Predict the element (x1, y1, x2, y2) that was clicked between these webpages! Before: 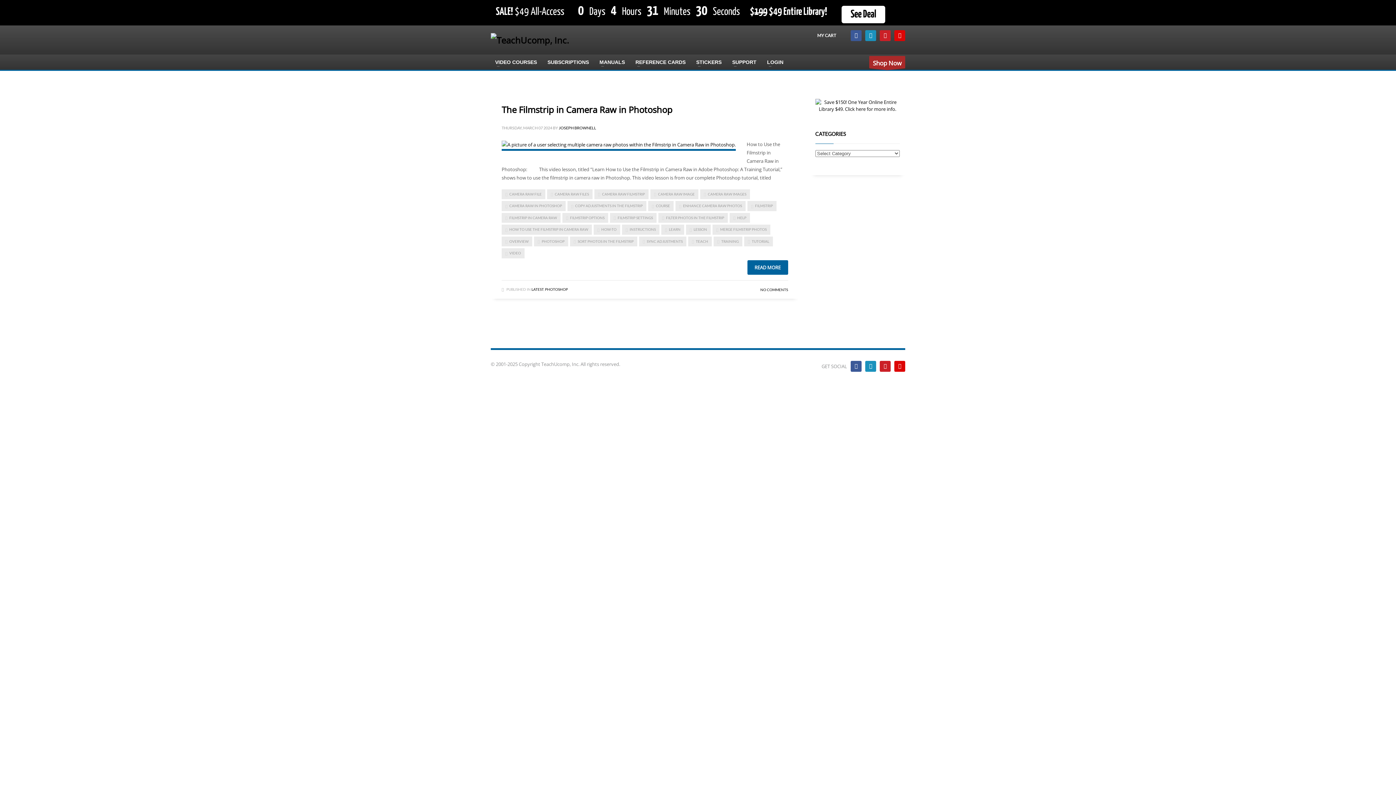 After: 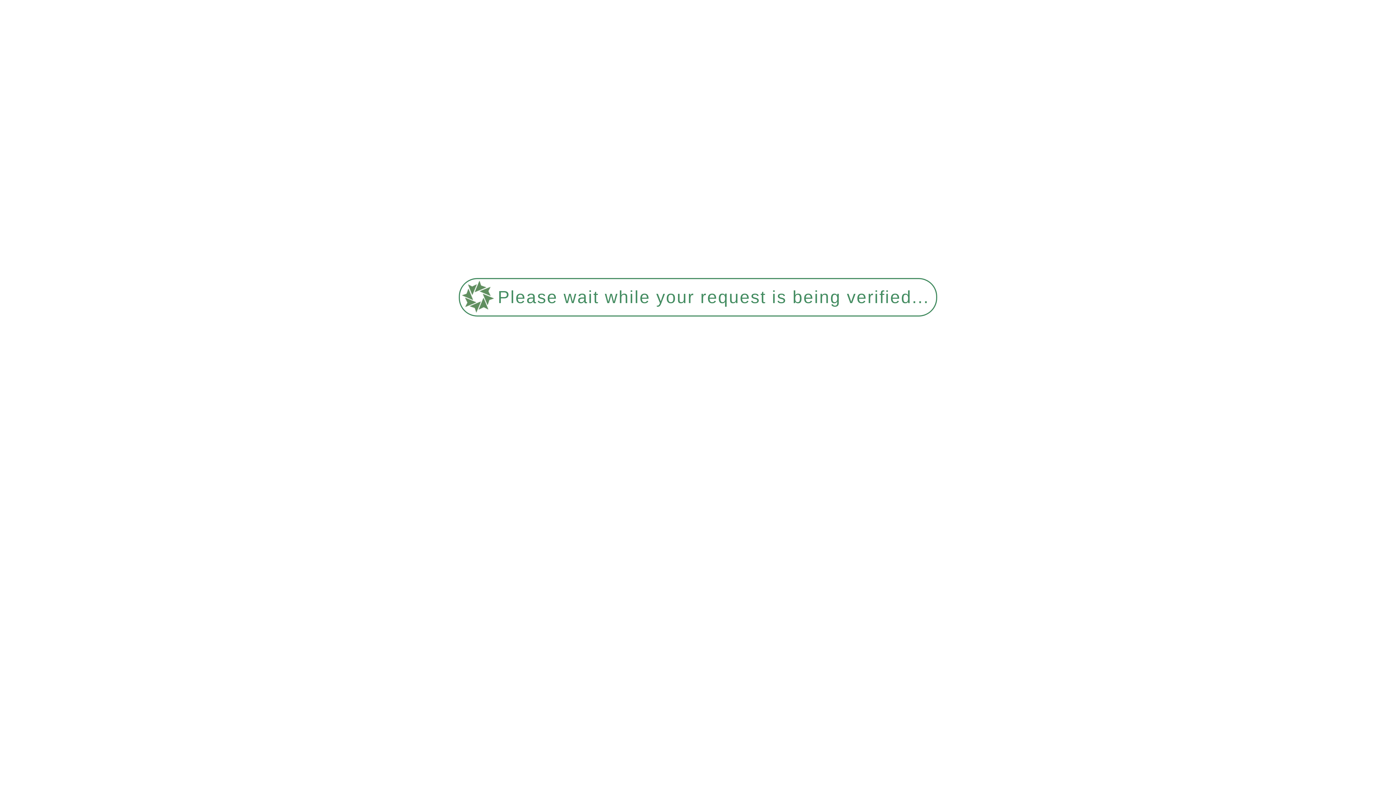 Action: bbox: (547, 189, 592, 199) label: CAMERA RAW FILES